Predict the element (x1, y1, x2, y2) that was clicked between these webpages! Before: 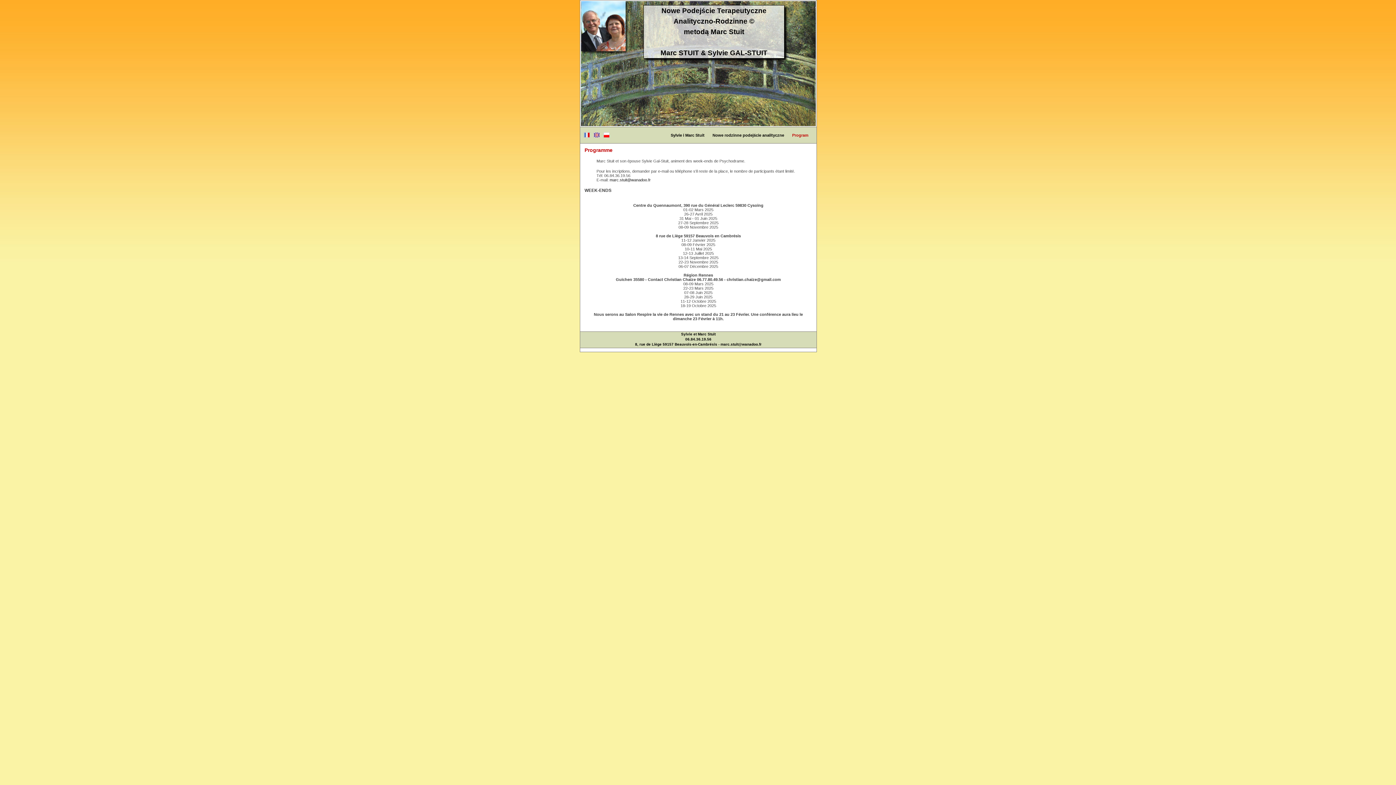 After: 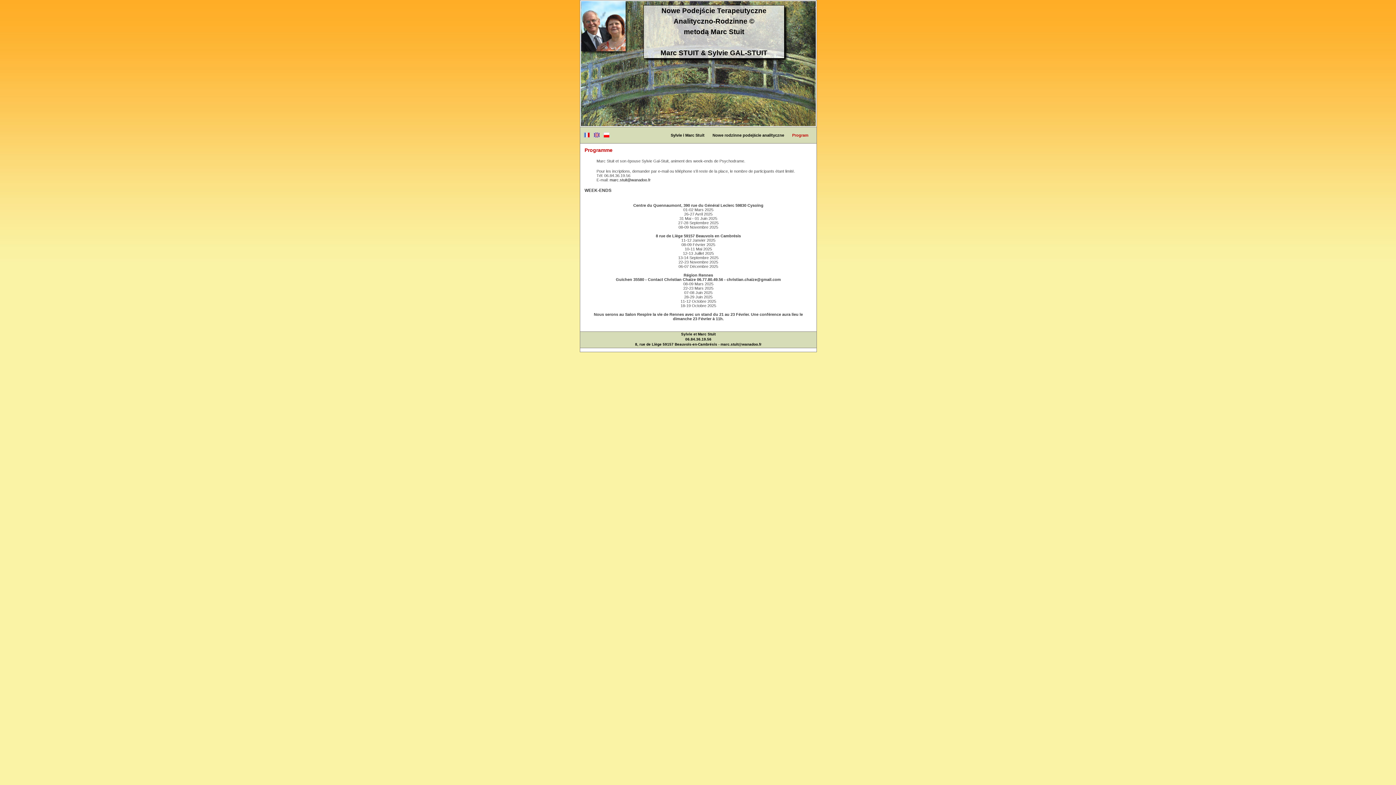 Action: label: marc.stuit@wanadoo.fr bbox: (609, 177, 650, 182)